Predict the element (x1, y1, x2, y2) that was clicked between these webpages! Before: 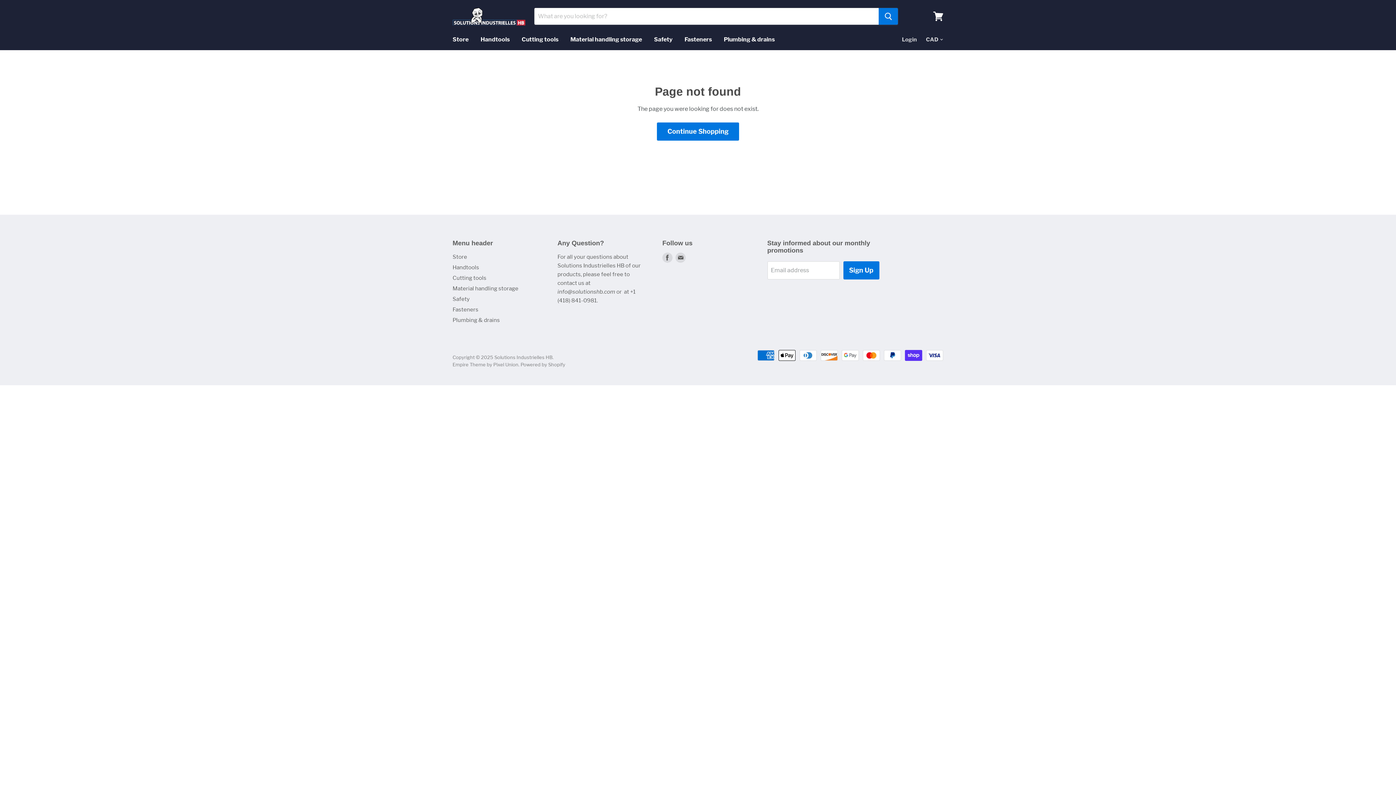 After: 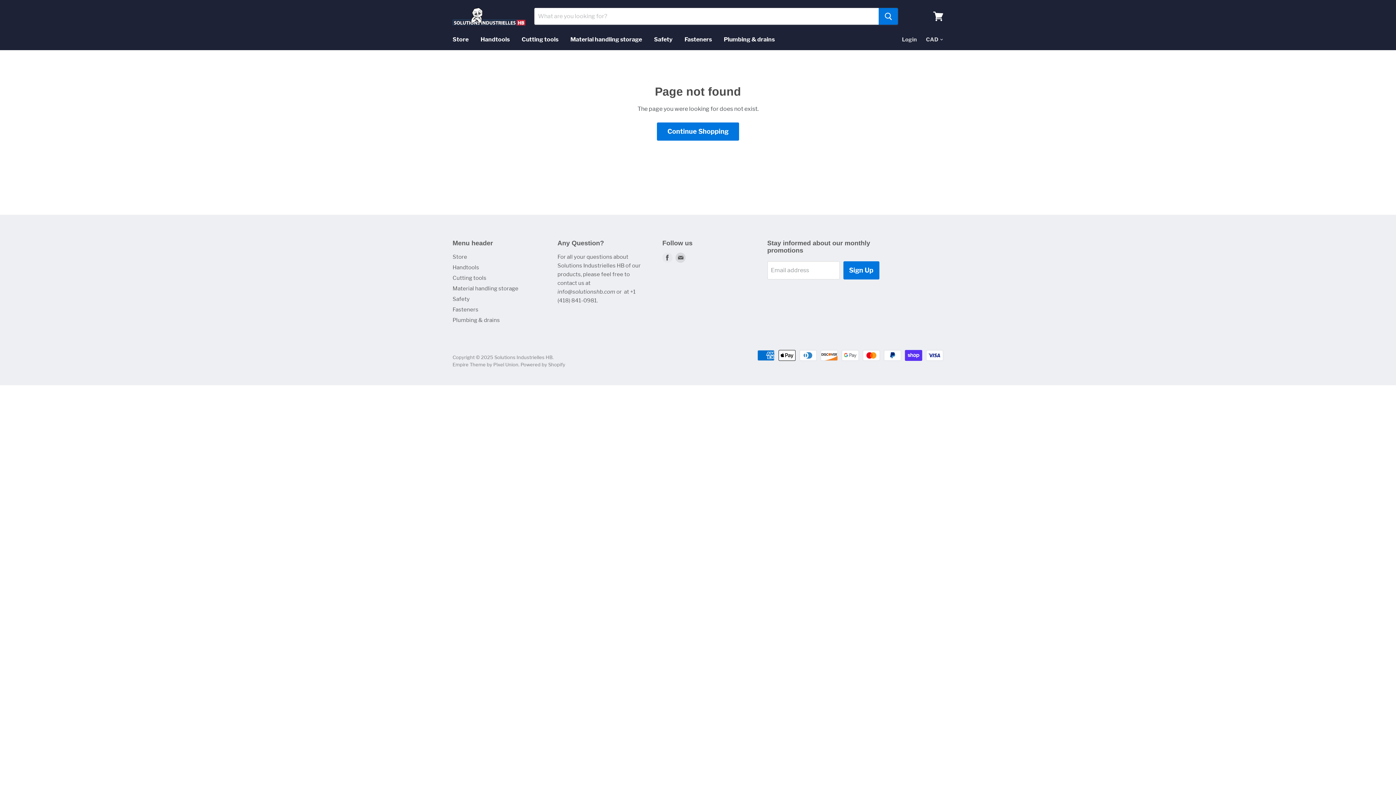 Action: label: Find us on Facebook bbox: (661, 251, 674, 264)